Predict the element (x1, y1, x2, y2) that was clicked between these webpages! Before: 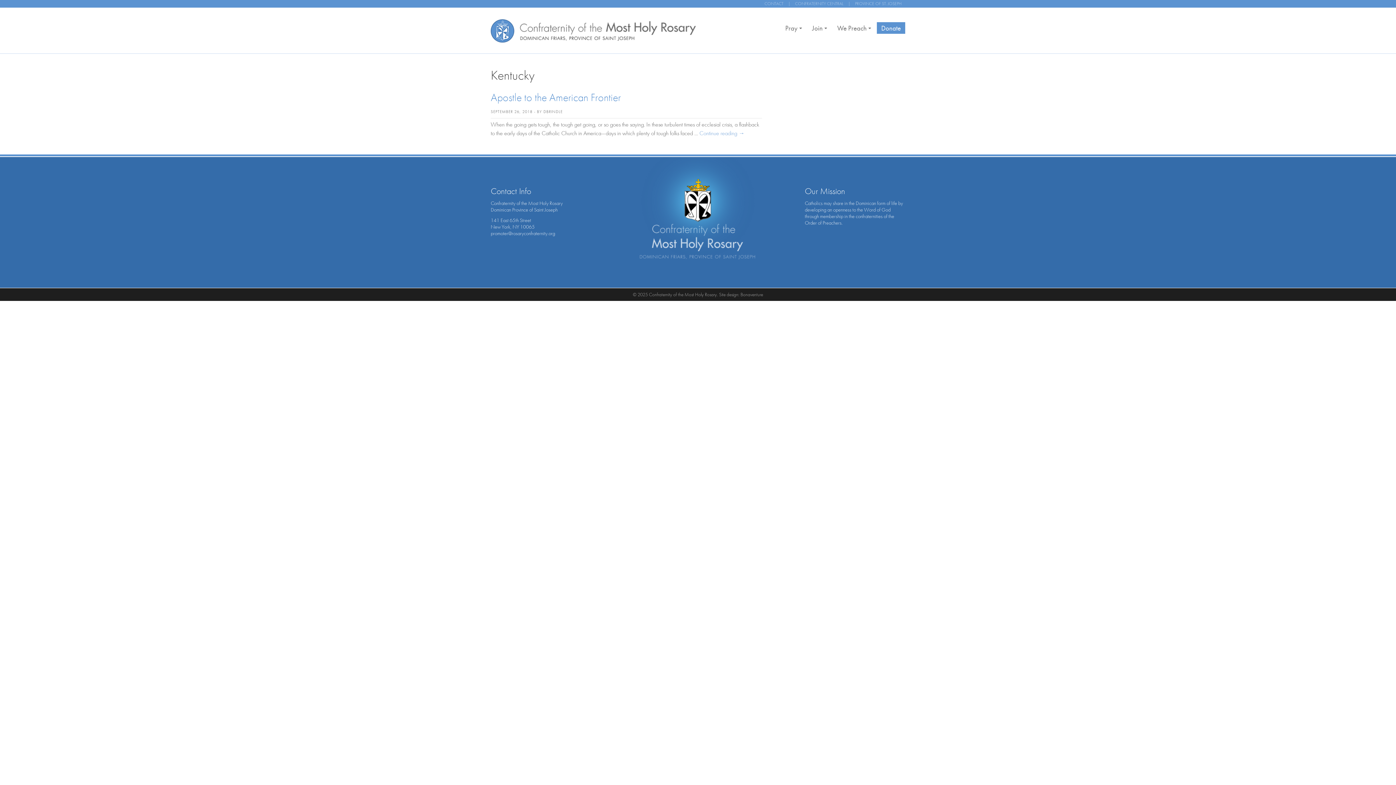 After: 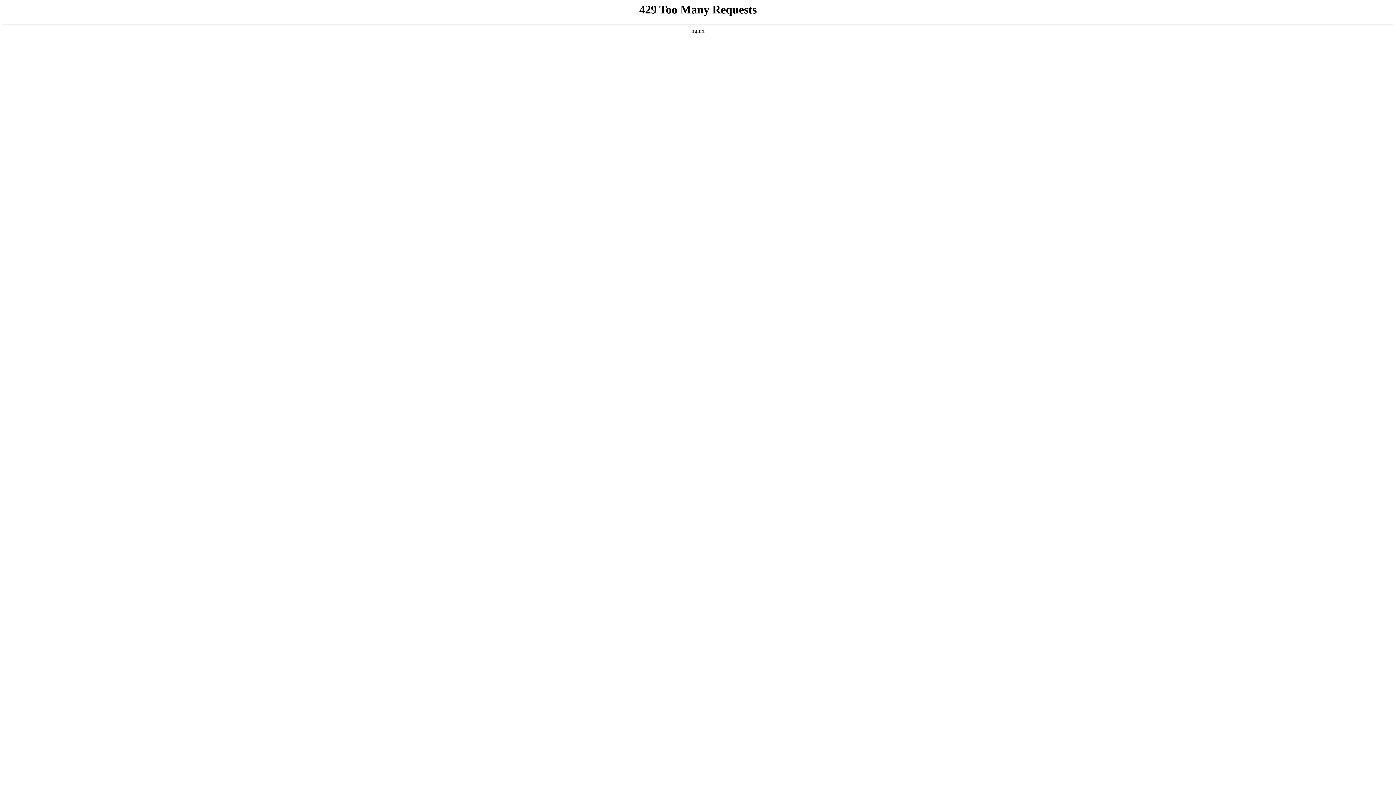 Action: label: PROVINCE OF ST. JOSEPH bbox: (851, 0, 905, 7)